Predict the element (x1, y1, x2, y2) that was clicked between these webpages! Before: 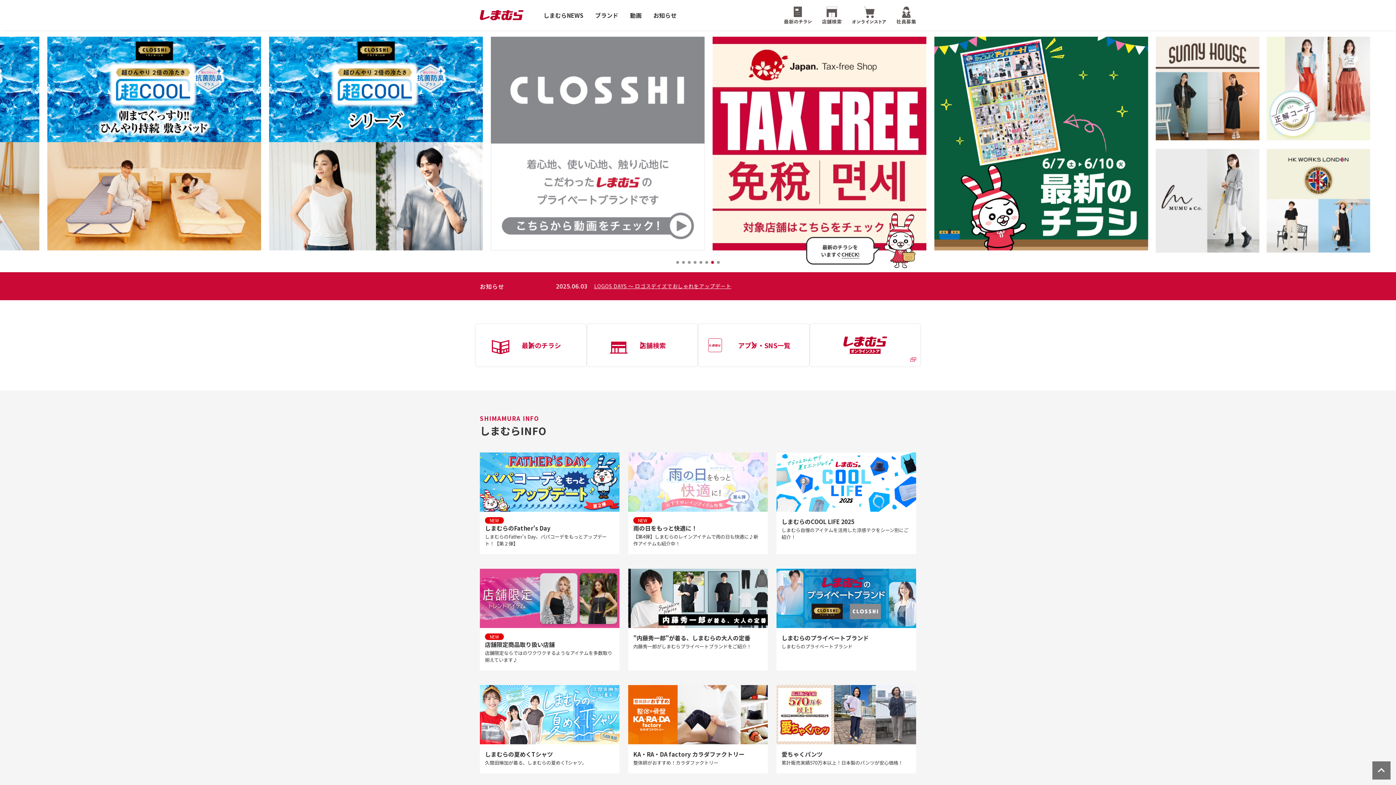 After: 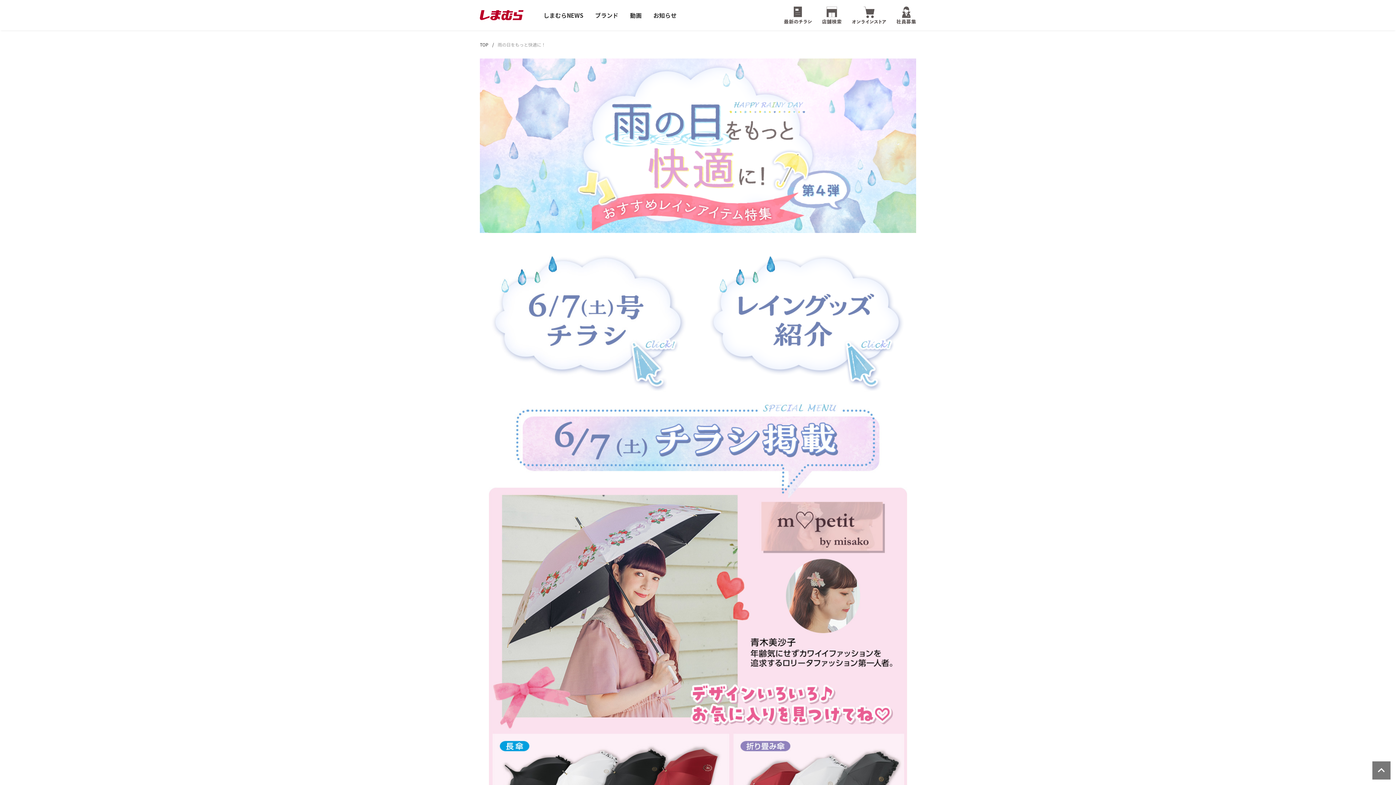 Action: label: NEW
雨の日をもっと快適に！
【第4弾】しまむらのレインアイテムで雨の日も快適に♪新作アイテムも紹介中！ bbox: (628, 452, 768, 554)